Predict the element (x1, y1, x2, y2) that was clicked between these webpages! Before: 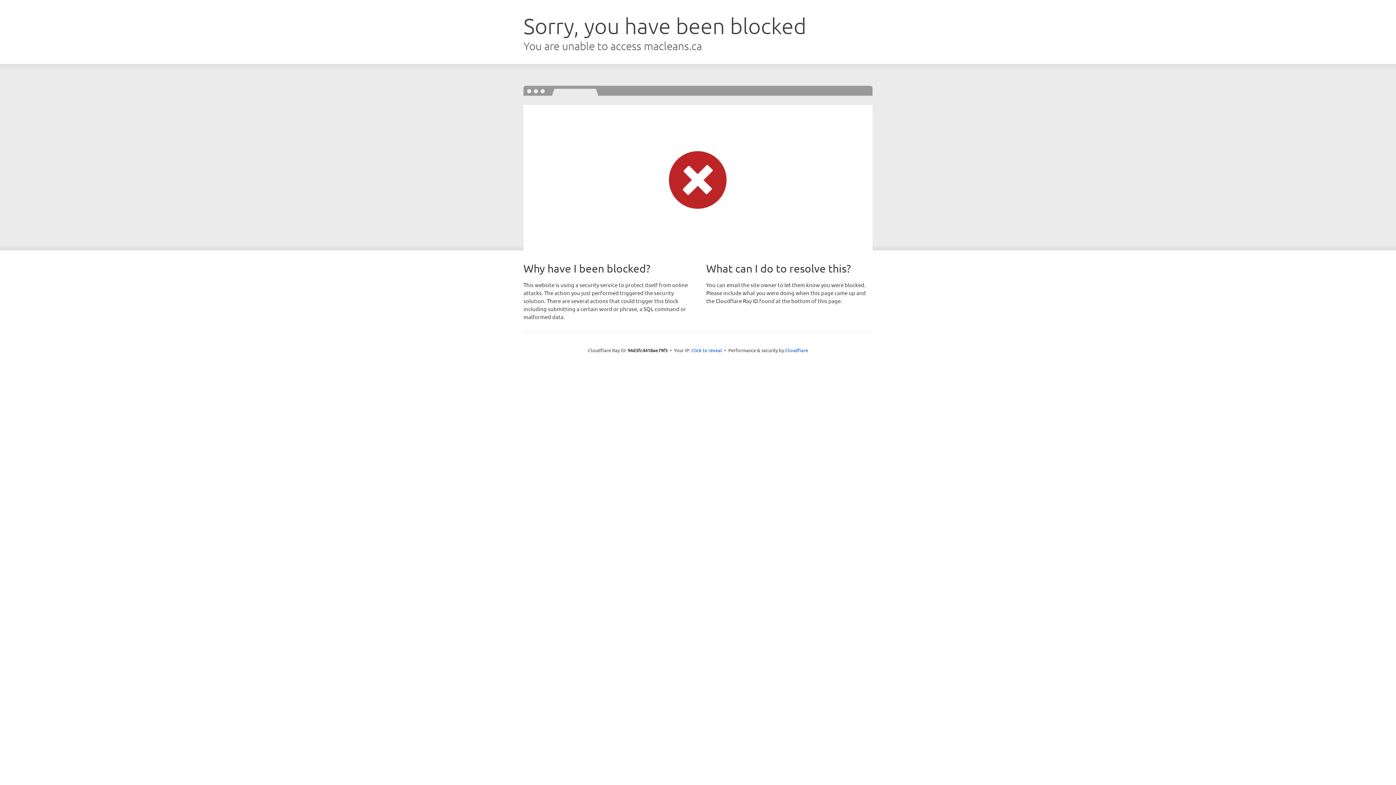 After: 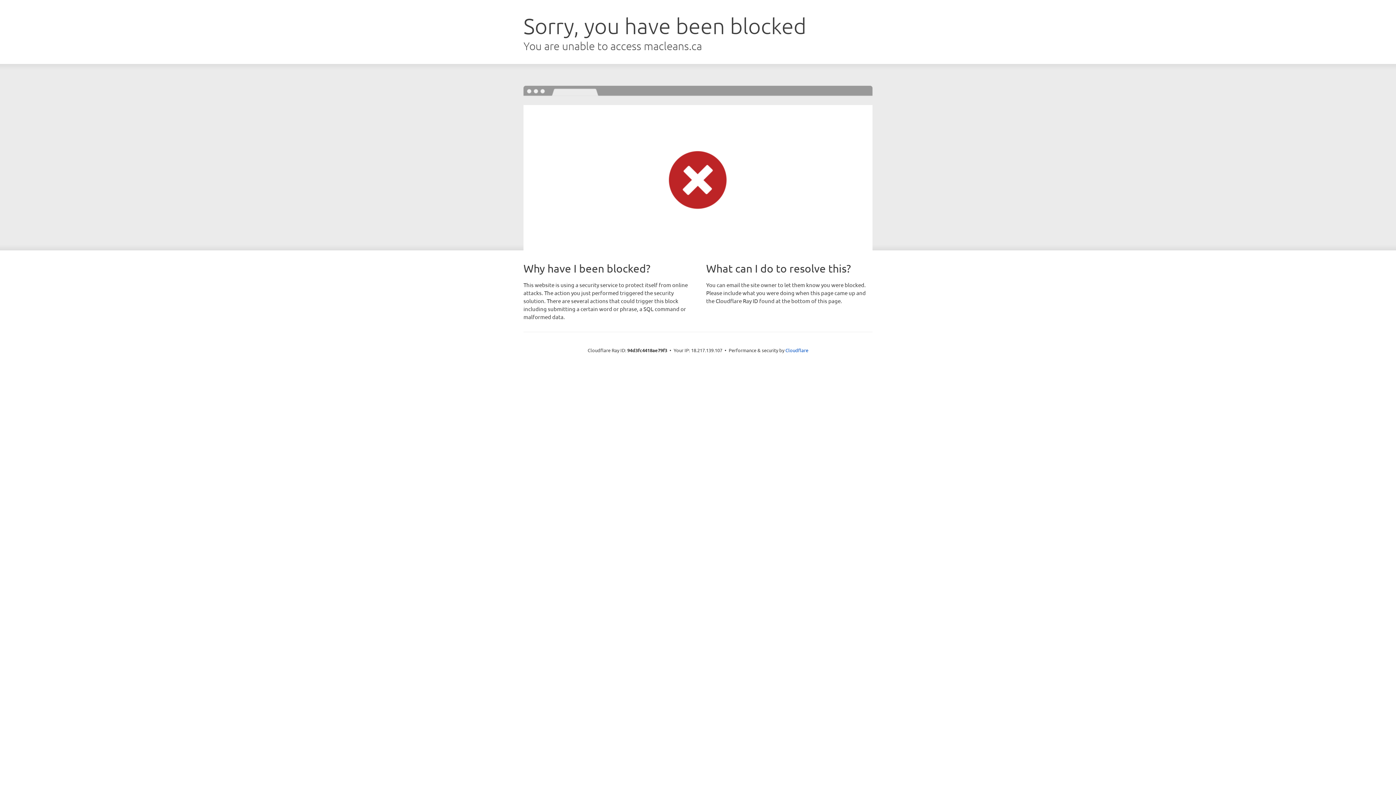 Action: bbox: (691, 346, 722, 353) label: Click to reveal